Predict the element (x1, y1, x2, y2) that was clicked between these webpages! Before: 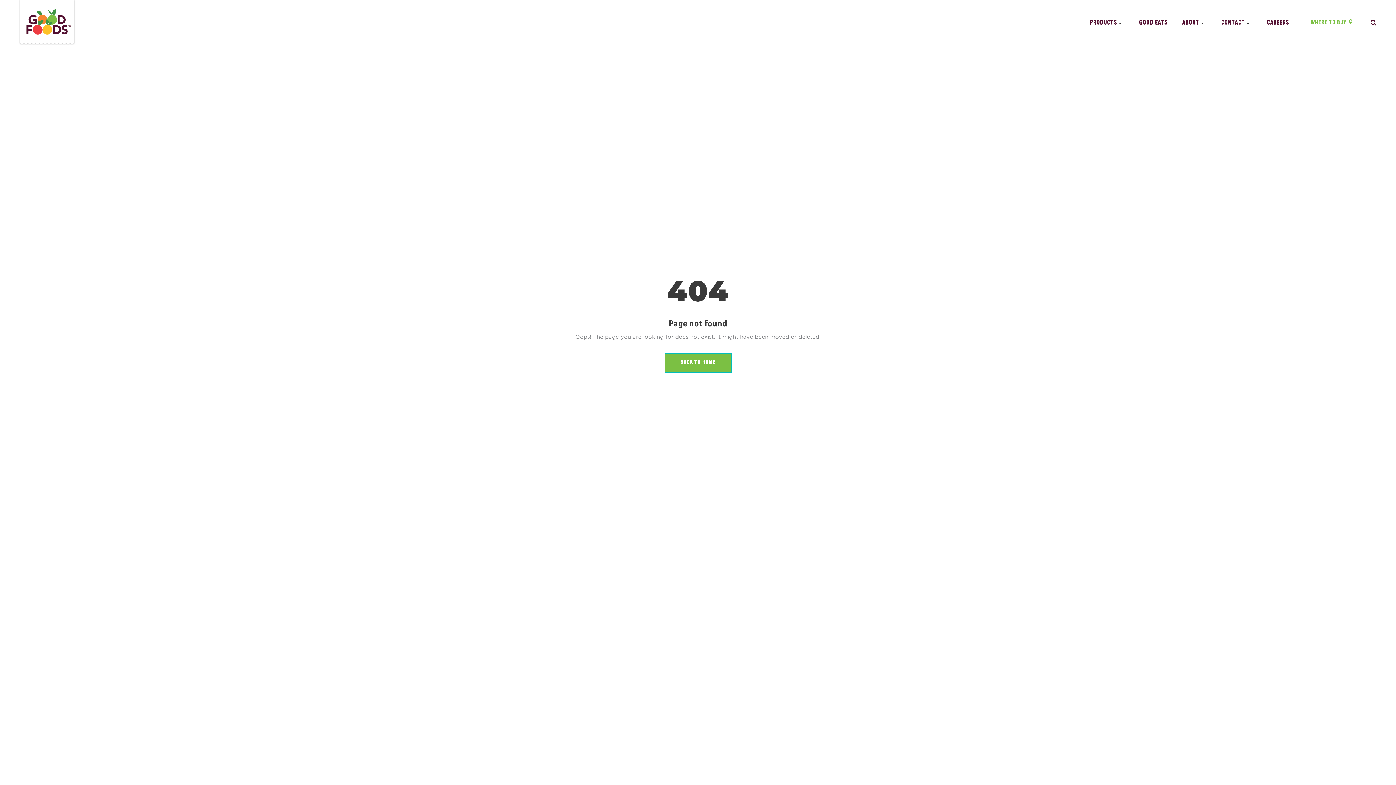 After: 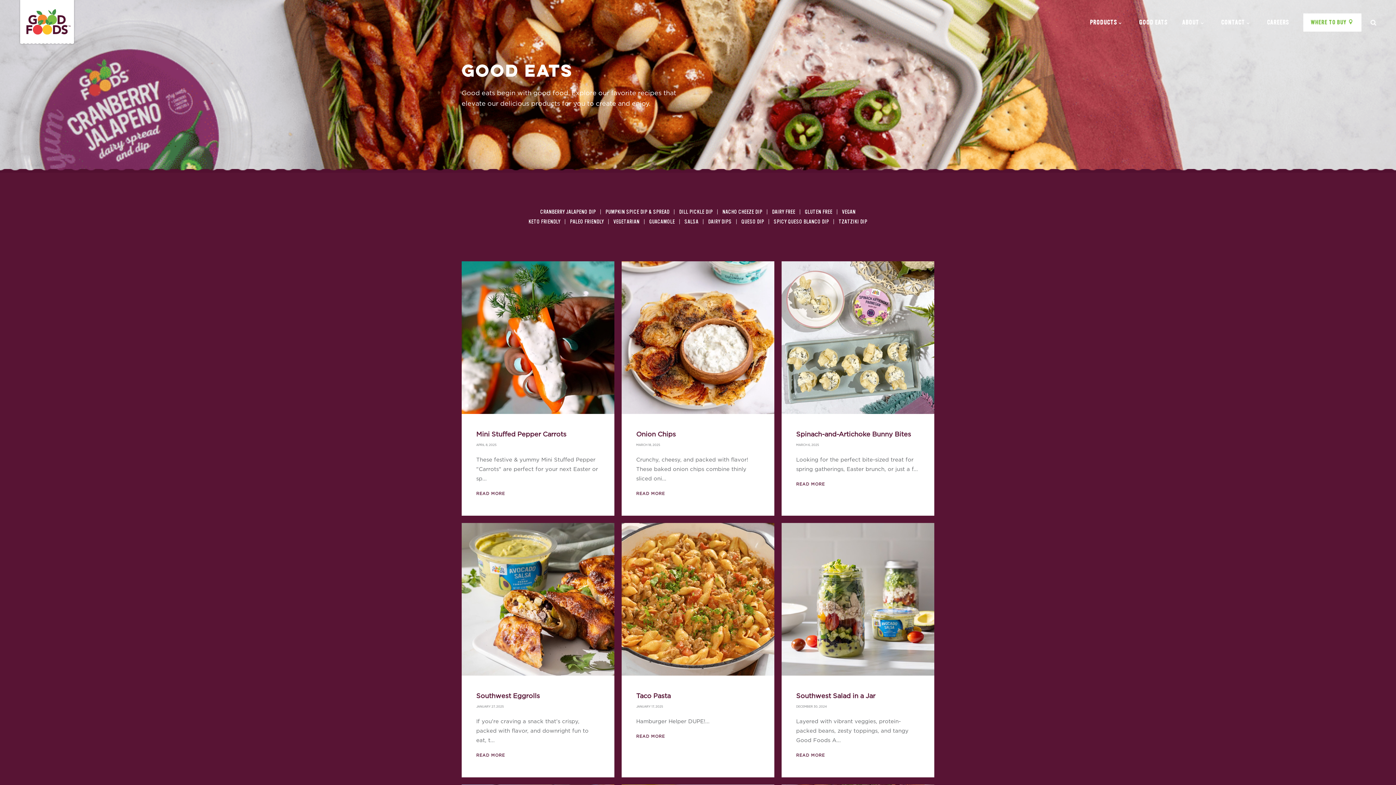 Action: bbox: (1132, 0, 1175, 45) label: GOOD EATS